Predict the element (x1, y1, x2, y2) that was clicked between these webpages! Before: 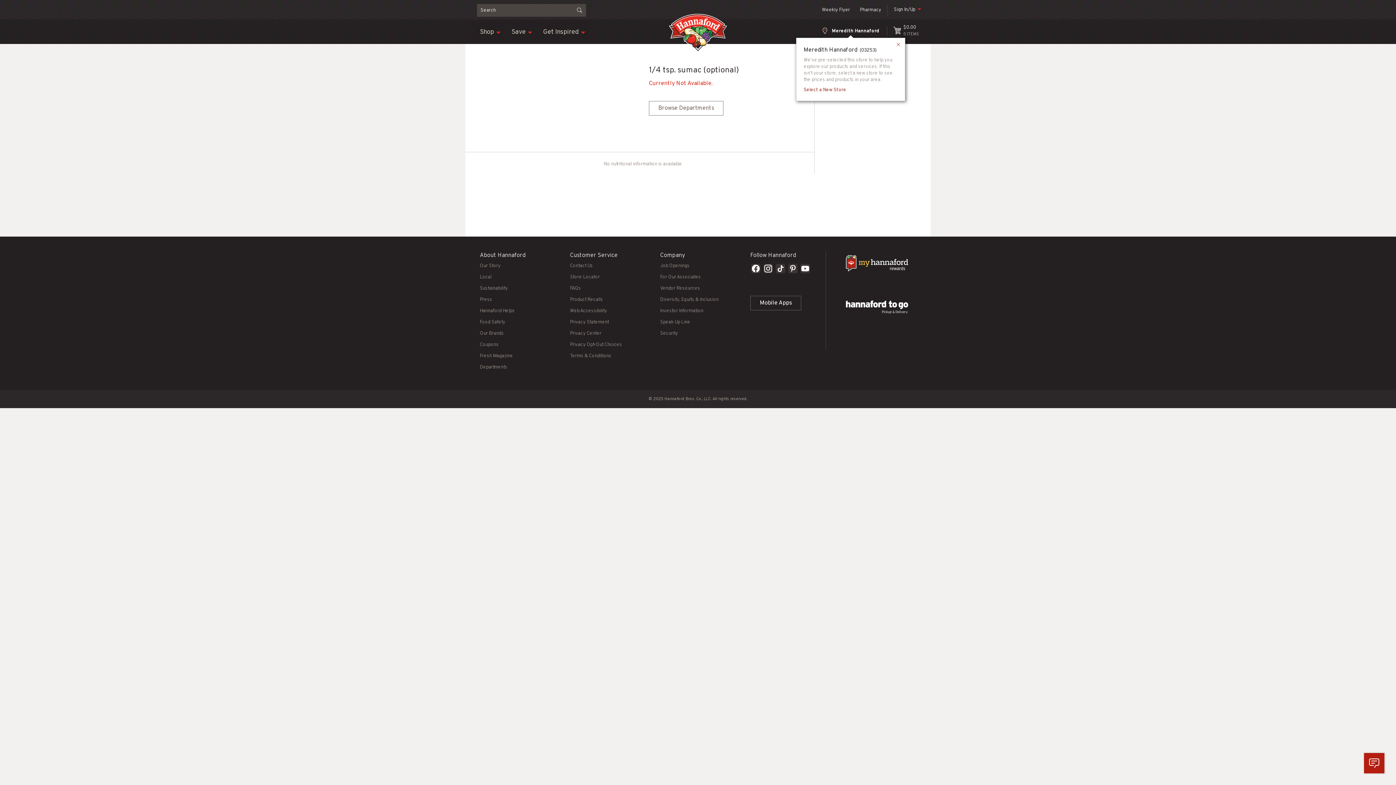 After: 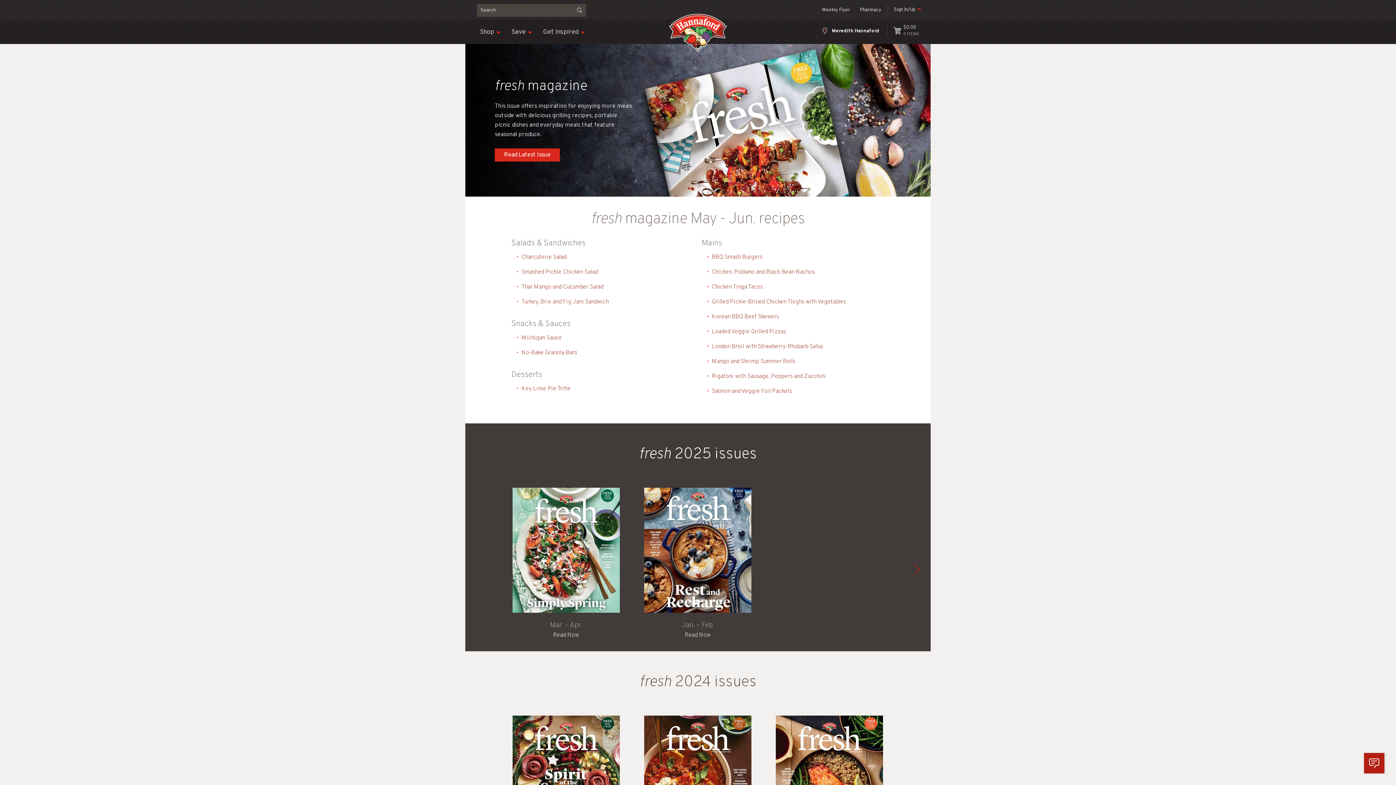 Action: label: Fresh Magazine bbox: (480, 353, 513, 359)